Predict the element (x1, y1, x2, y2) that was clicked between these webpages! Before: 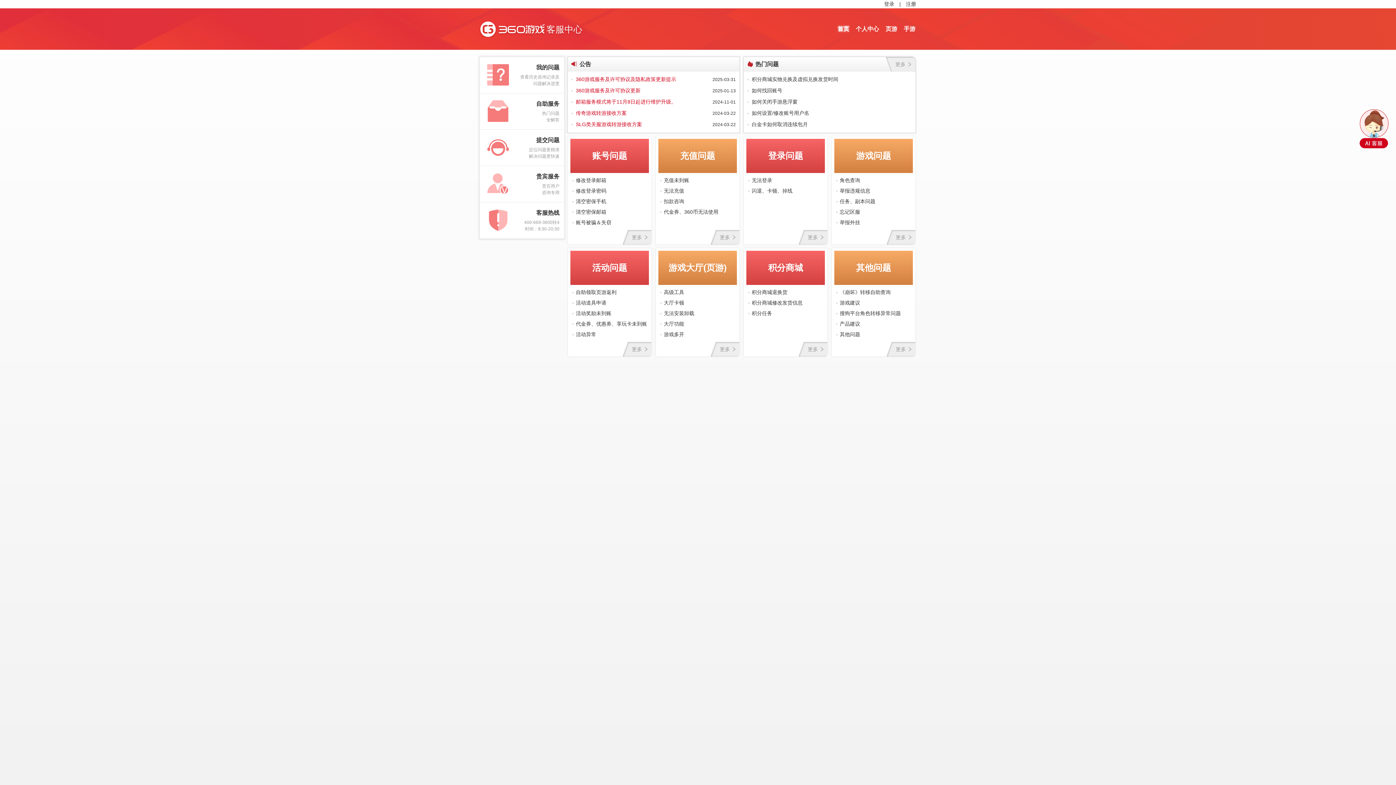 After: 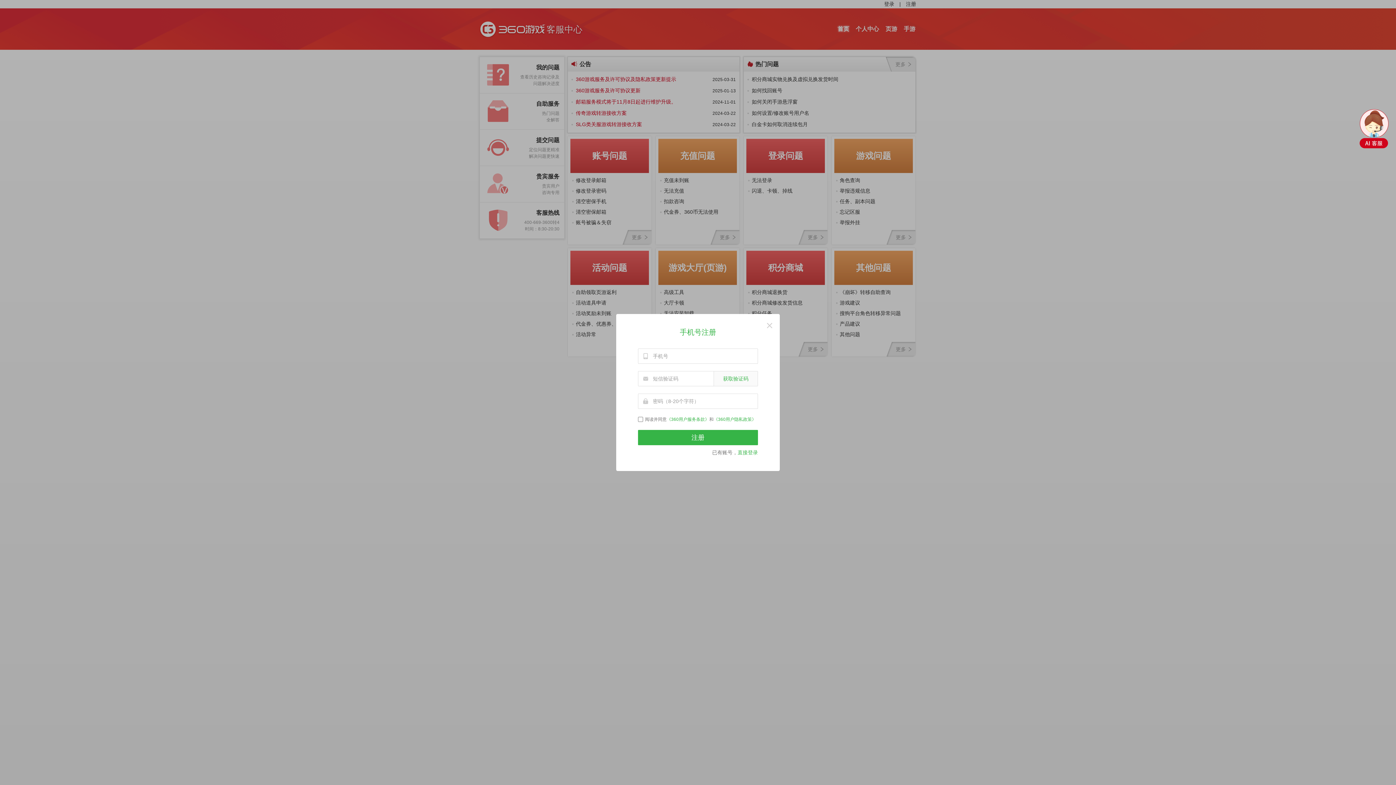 Action: bbox: (906, 0, 916, 8) label: 注册